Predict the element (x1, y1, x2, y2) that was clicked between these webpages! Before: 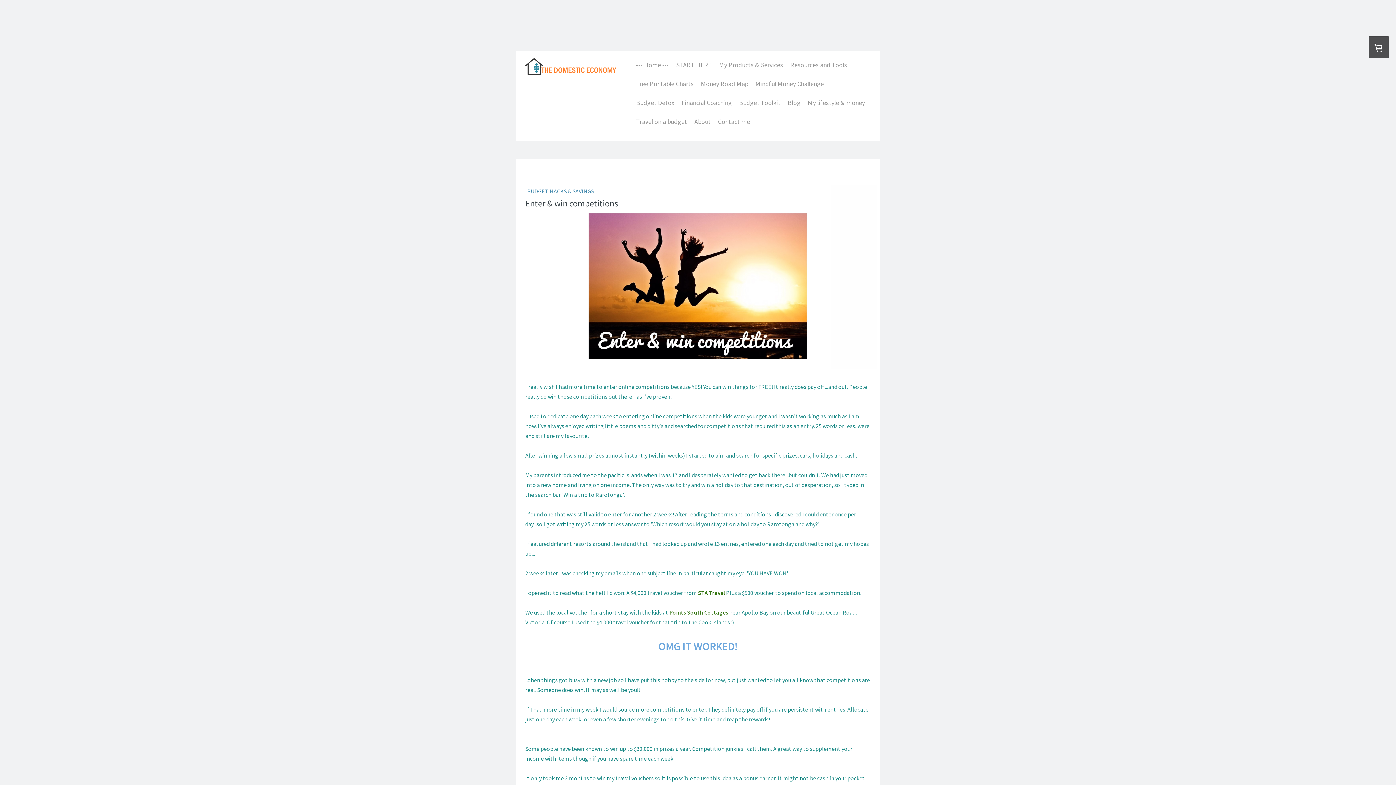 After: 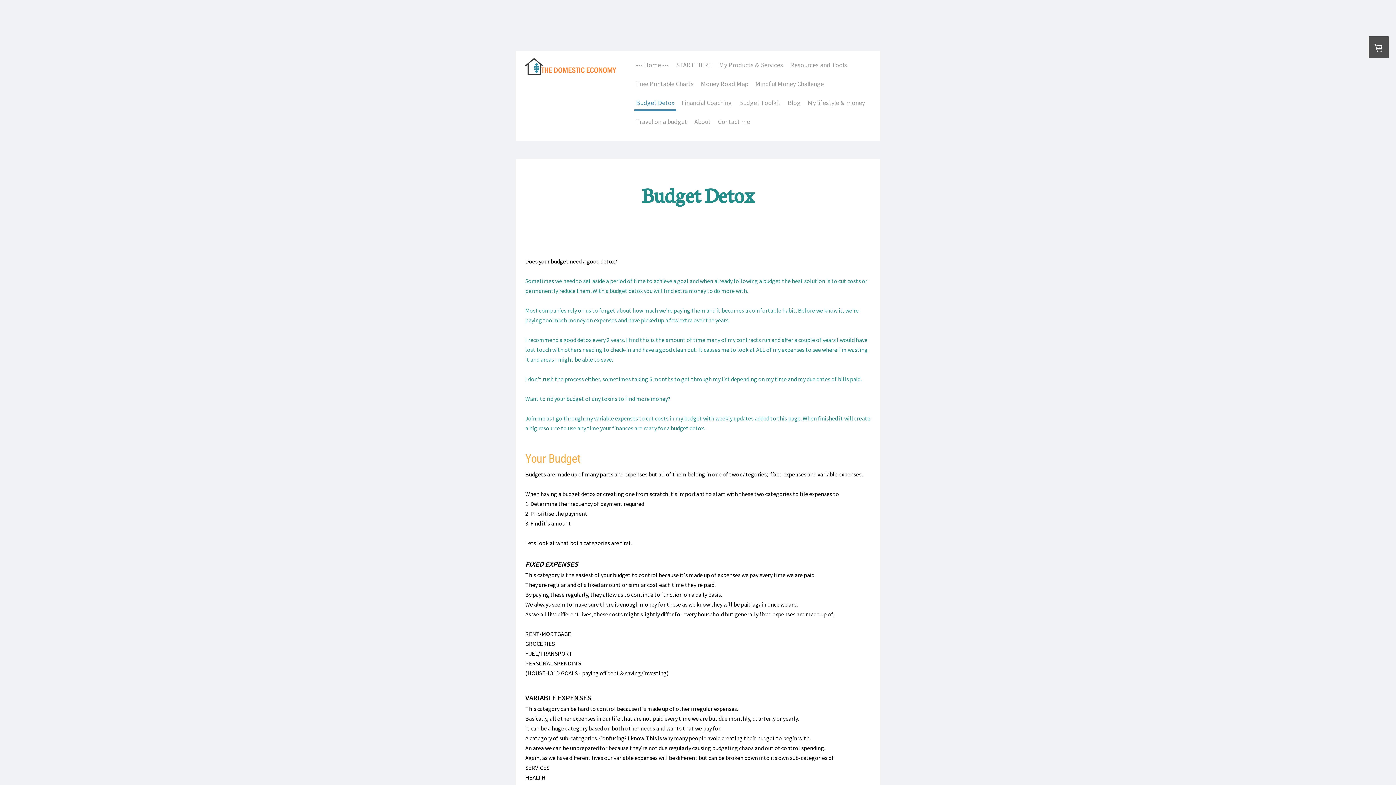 Action: label: Budget Detox bbox: (634, 96, 676, 111)